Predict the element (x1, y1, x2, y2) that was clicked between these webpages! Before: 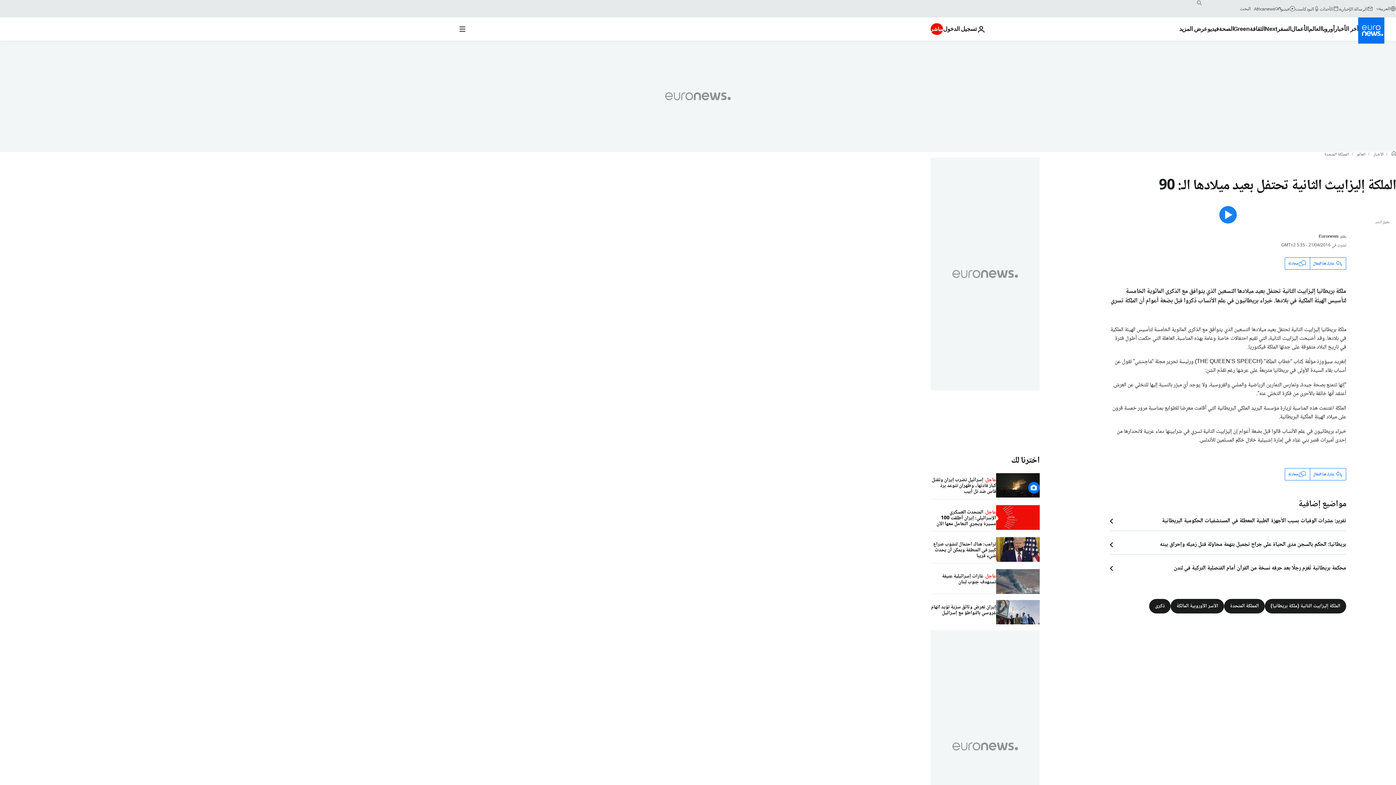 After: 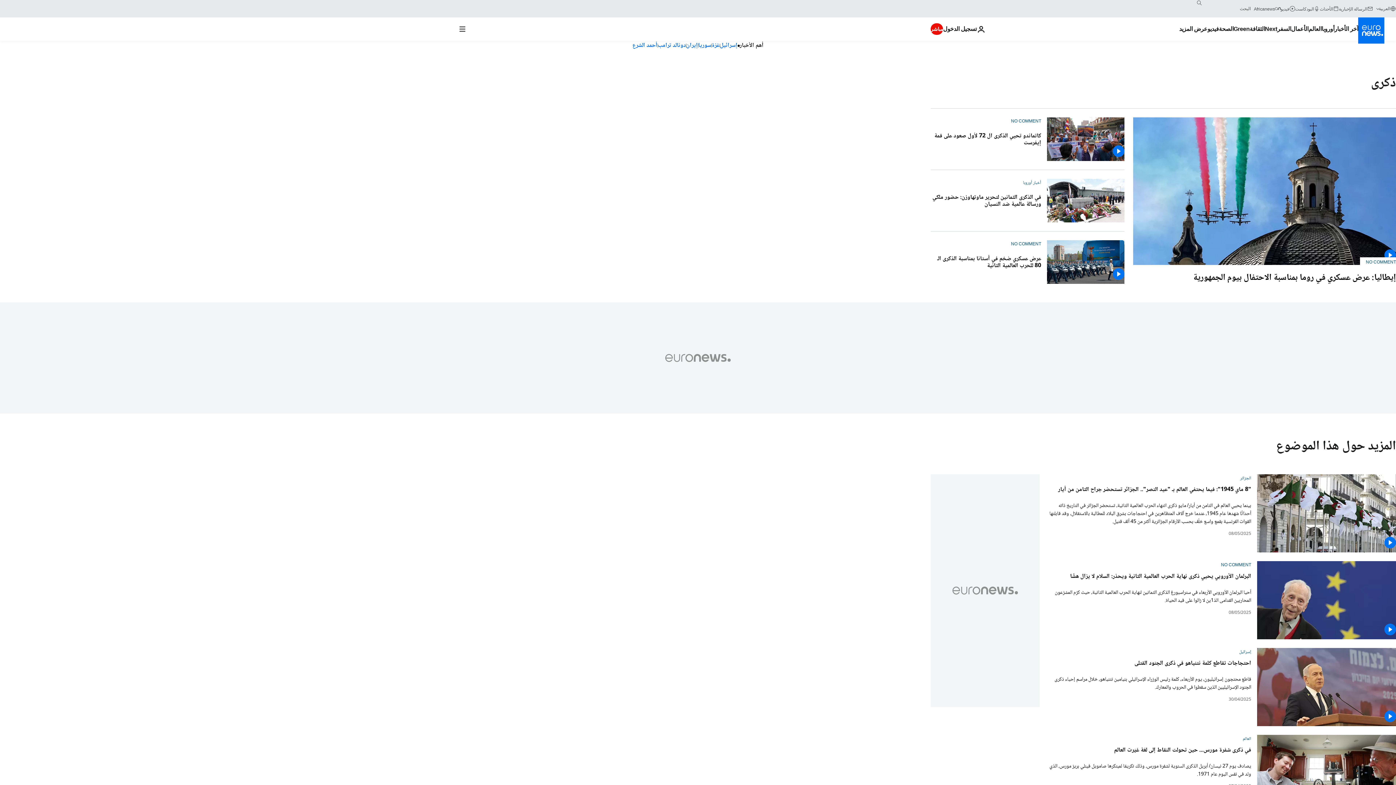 Action: bbox: (1149, 599, 1170, 613) label: ذكرى